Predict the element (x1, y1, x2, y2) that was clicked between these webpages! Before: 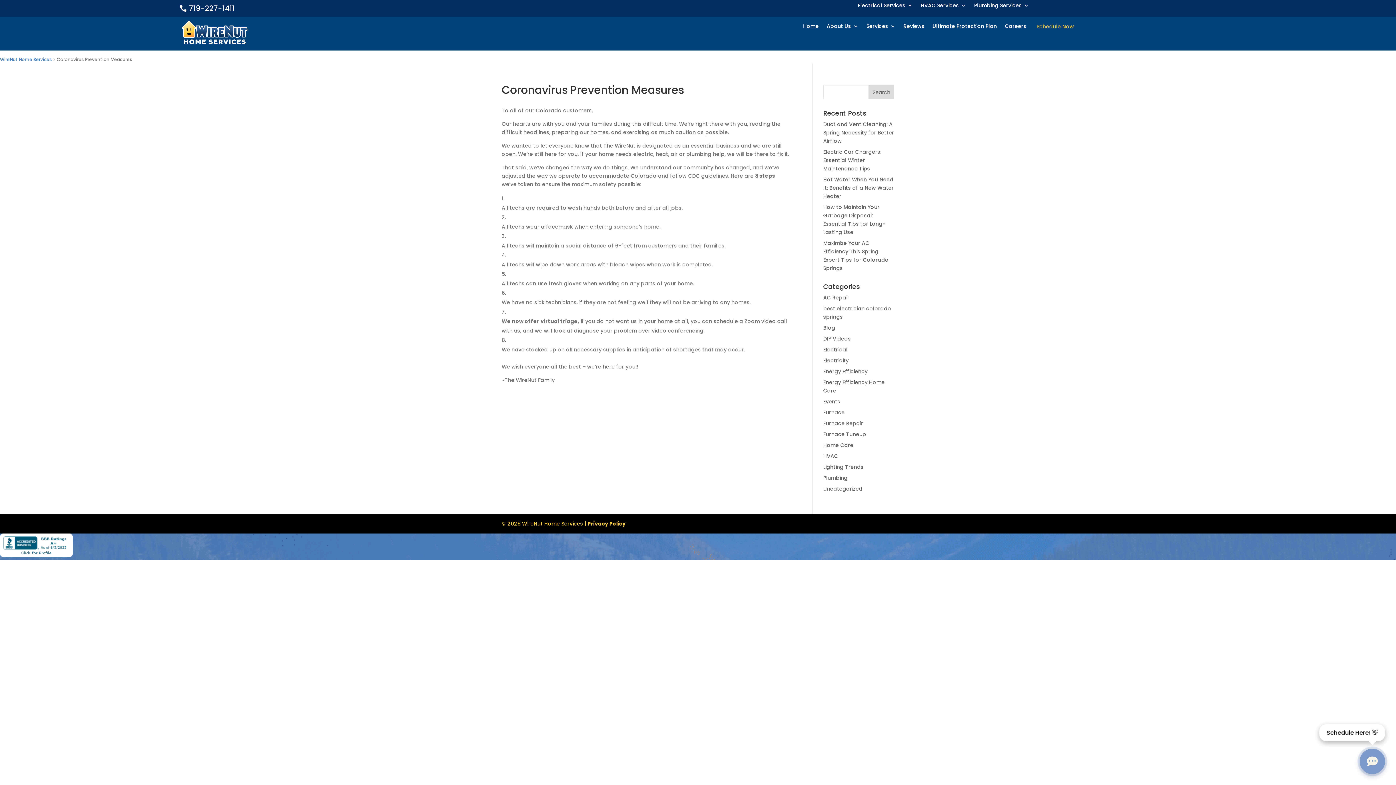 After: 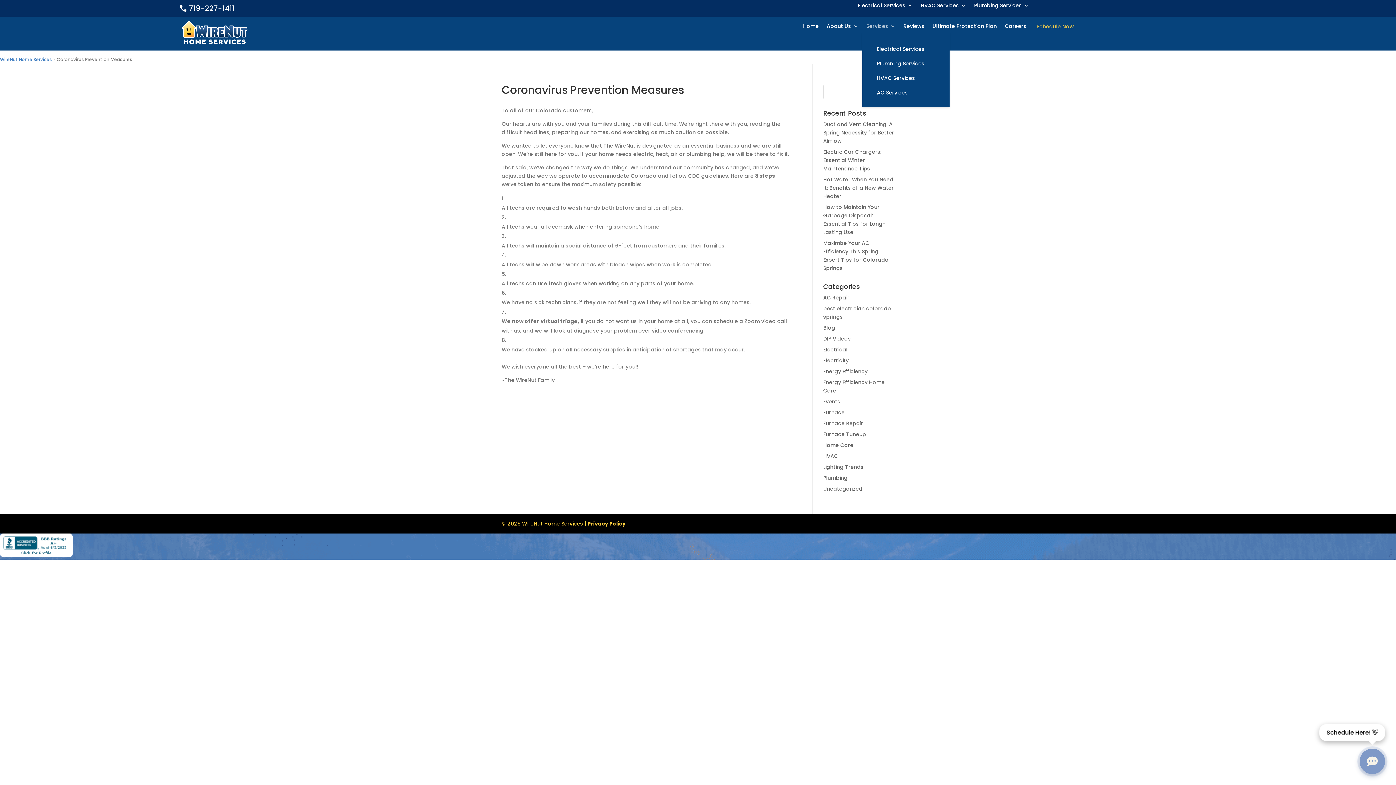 Action: bbox: (866, 23, 895, 33) label: Services